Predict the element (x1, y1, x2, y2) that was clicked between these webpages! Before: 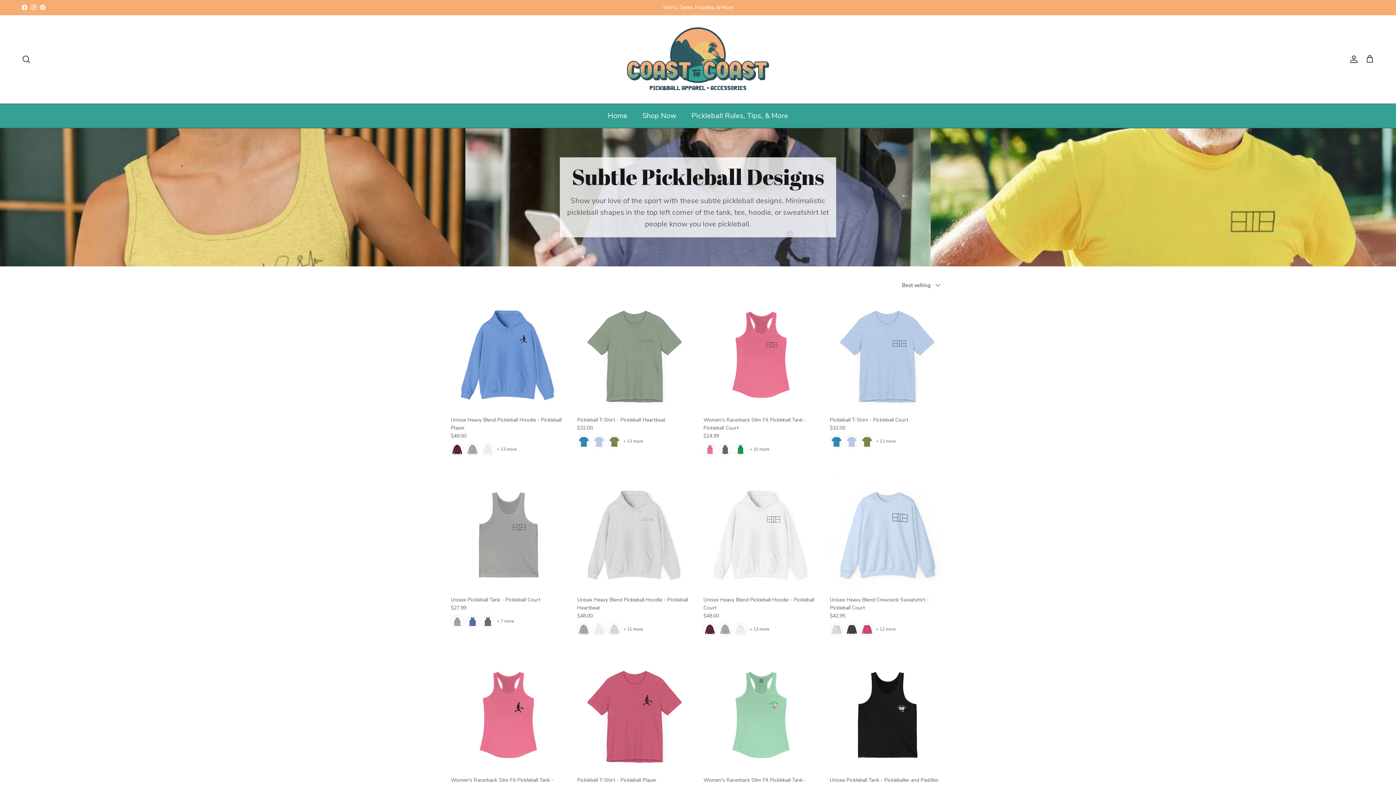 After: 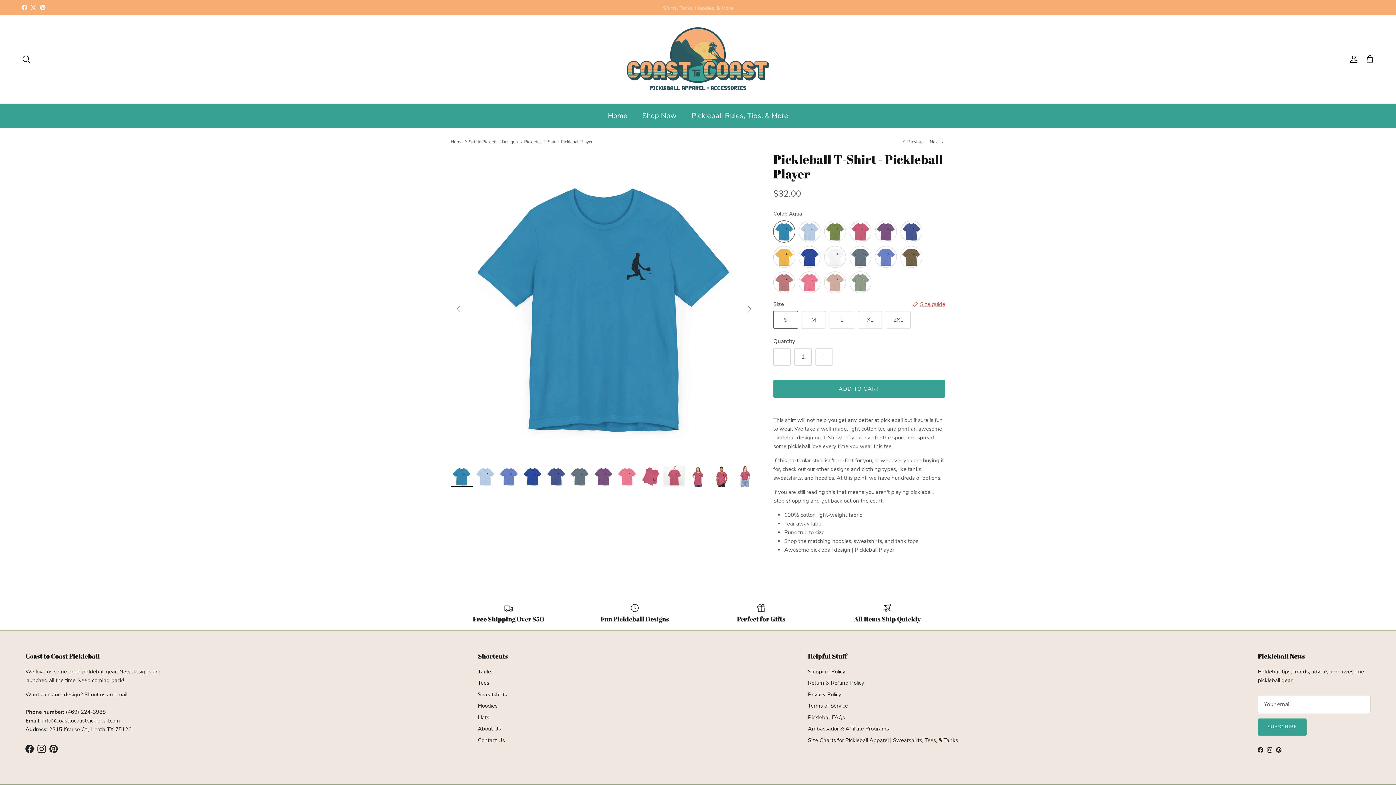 Action: bbox: (577, 657, 692, 773)